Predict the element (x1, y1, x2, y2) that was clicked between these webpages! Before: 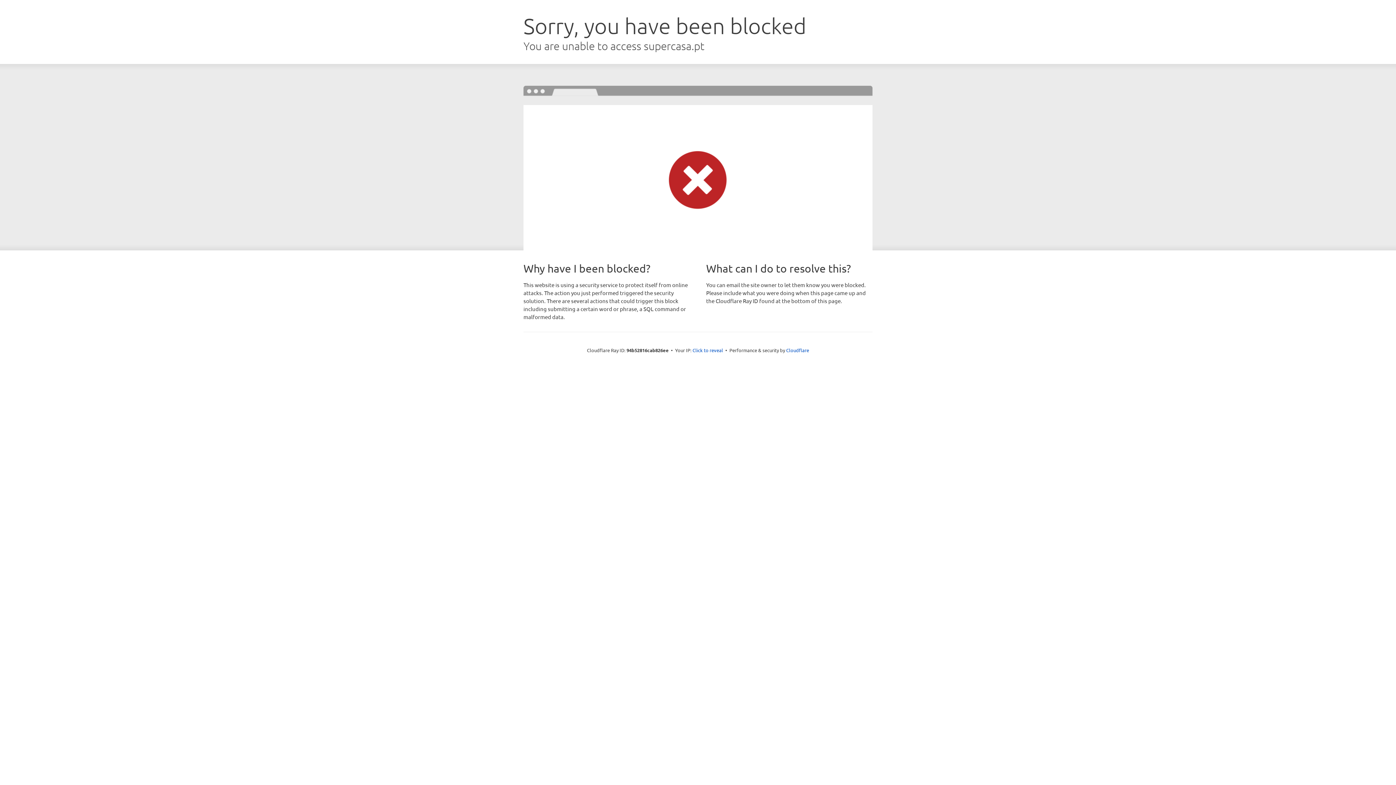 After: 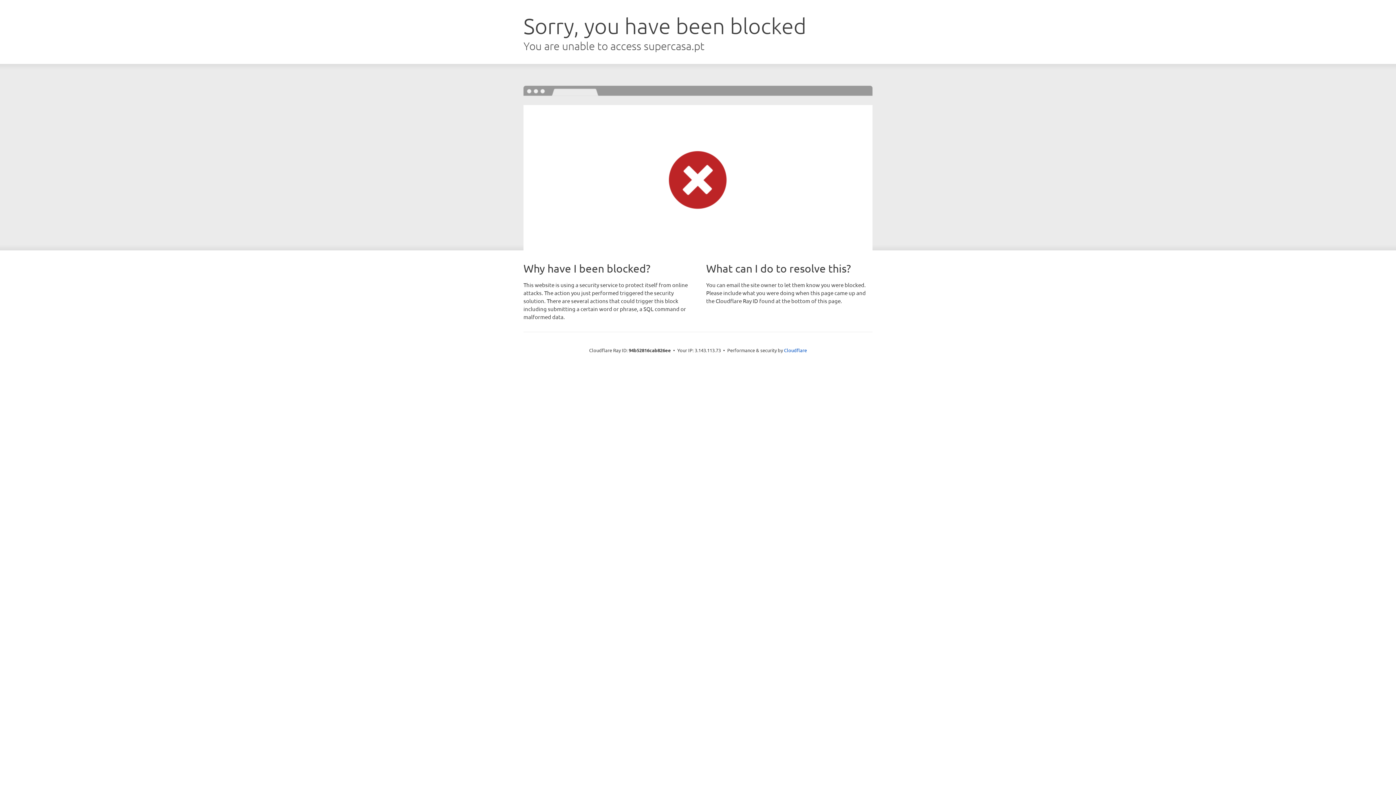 Action: label: Click to reveal bbox: (692, 346, 723, 353)